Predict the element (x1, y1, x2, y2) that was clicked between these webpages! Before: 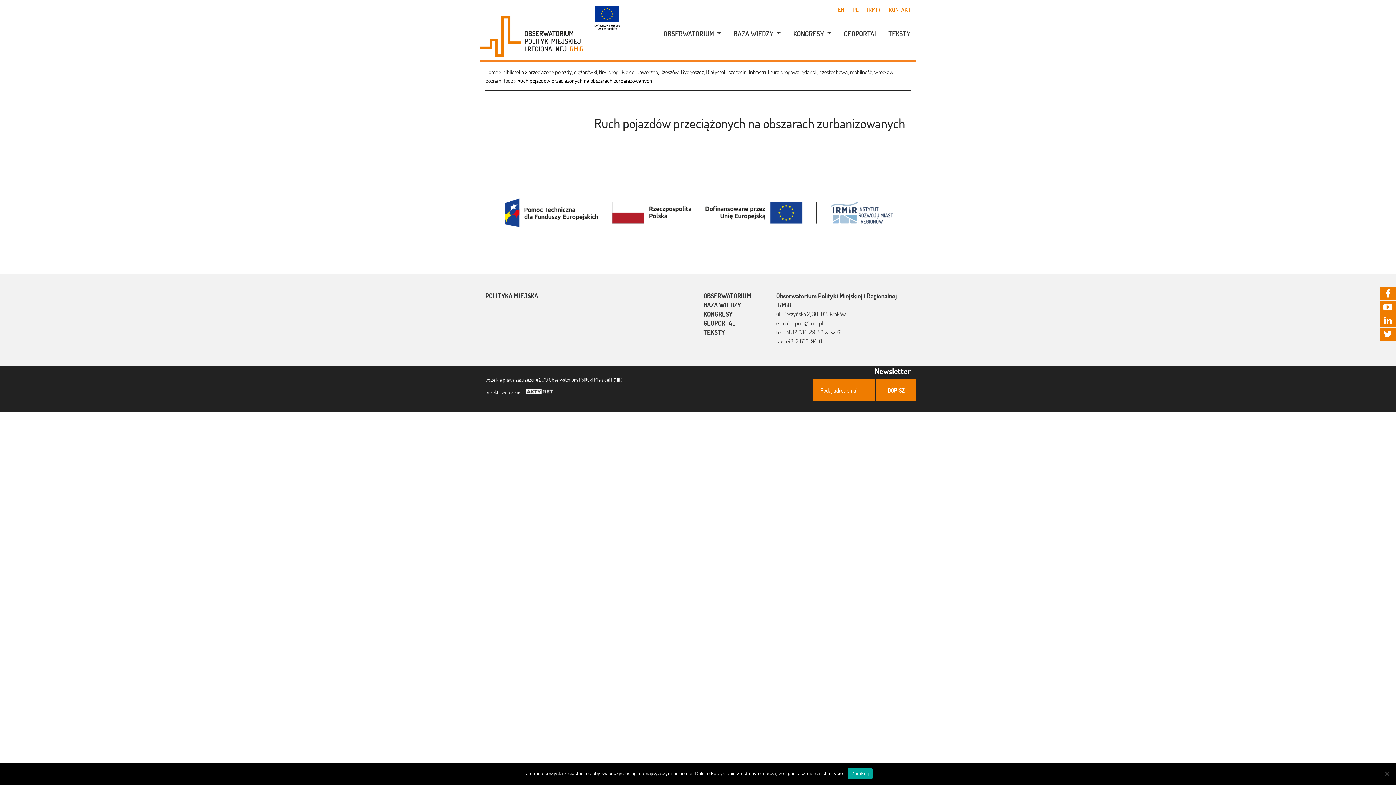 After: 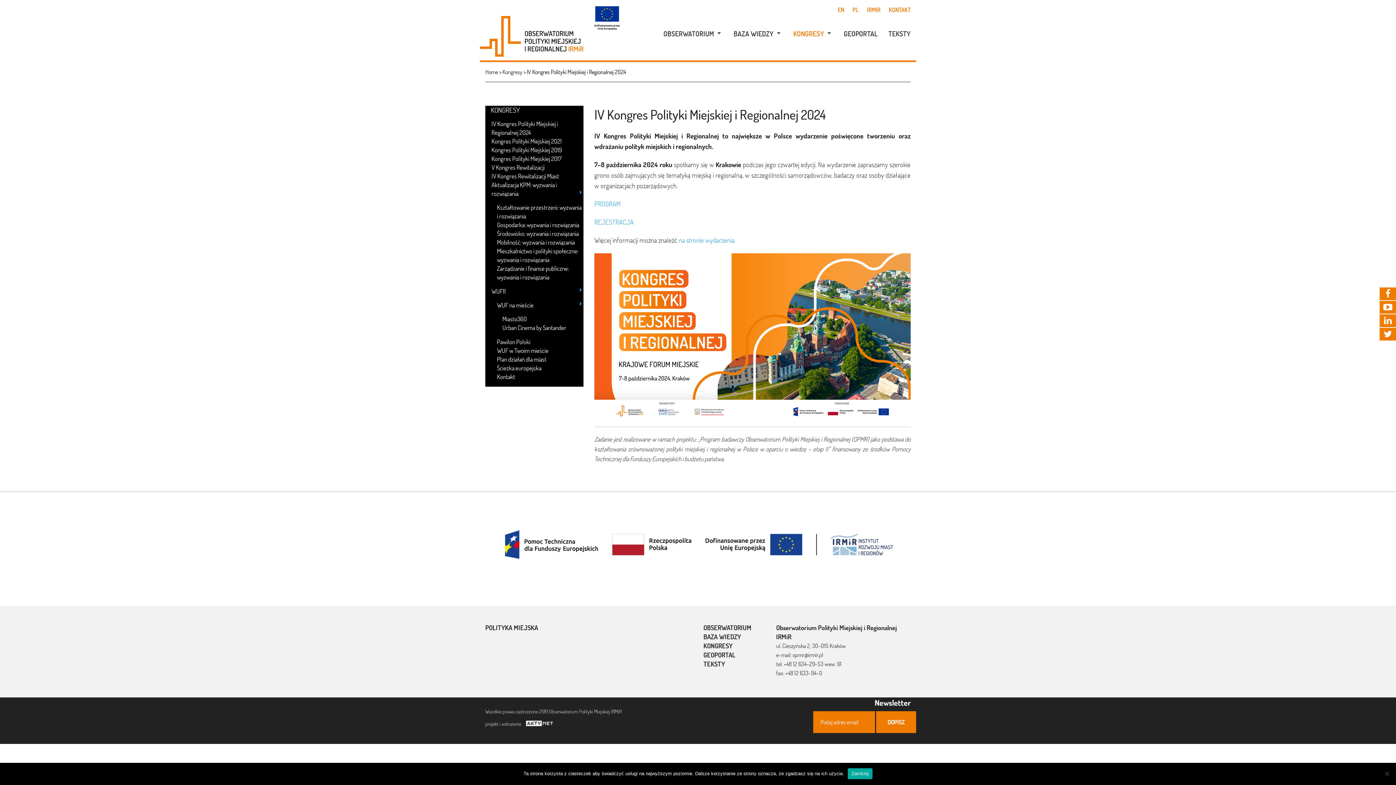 Action: label: KONGRESY bbox: (703, 310, 732, 318)